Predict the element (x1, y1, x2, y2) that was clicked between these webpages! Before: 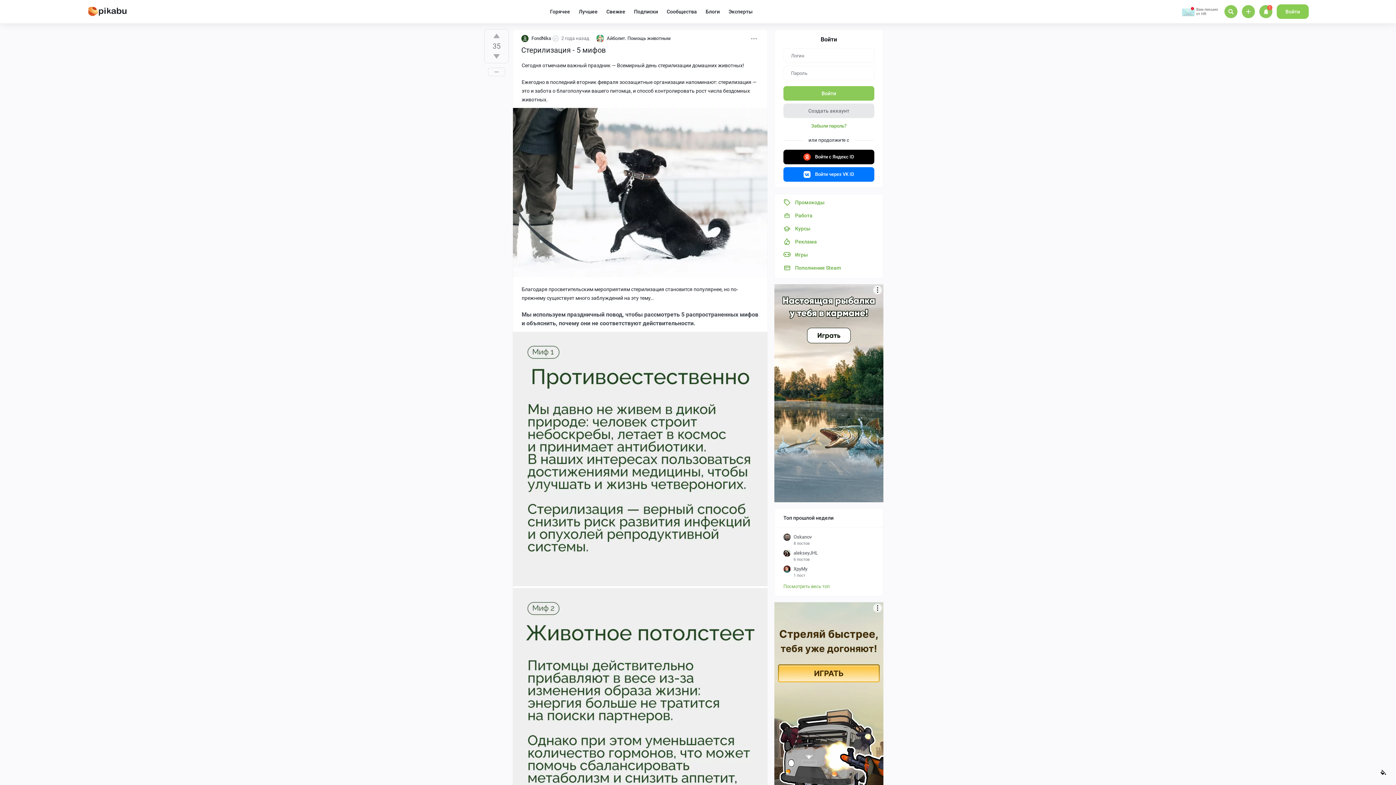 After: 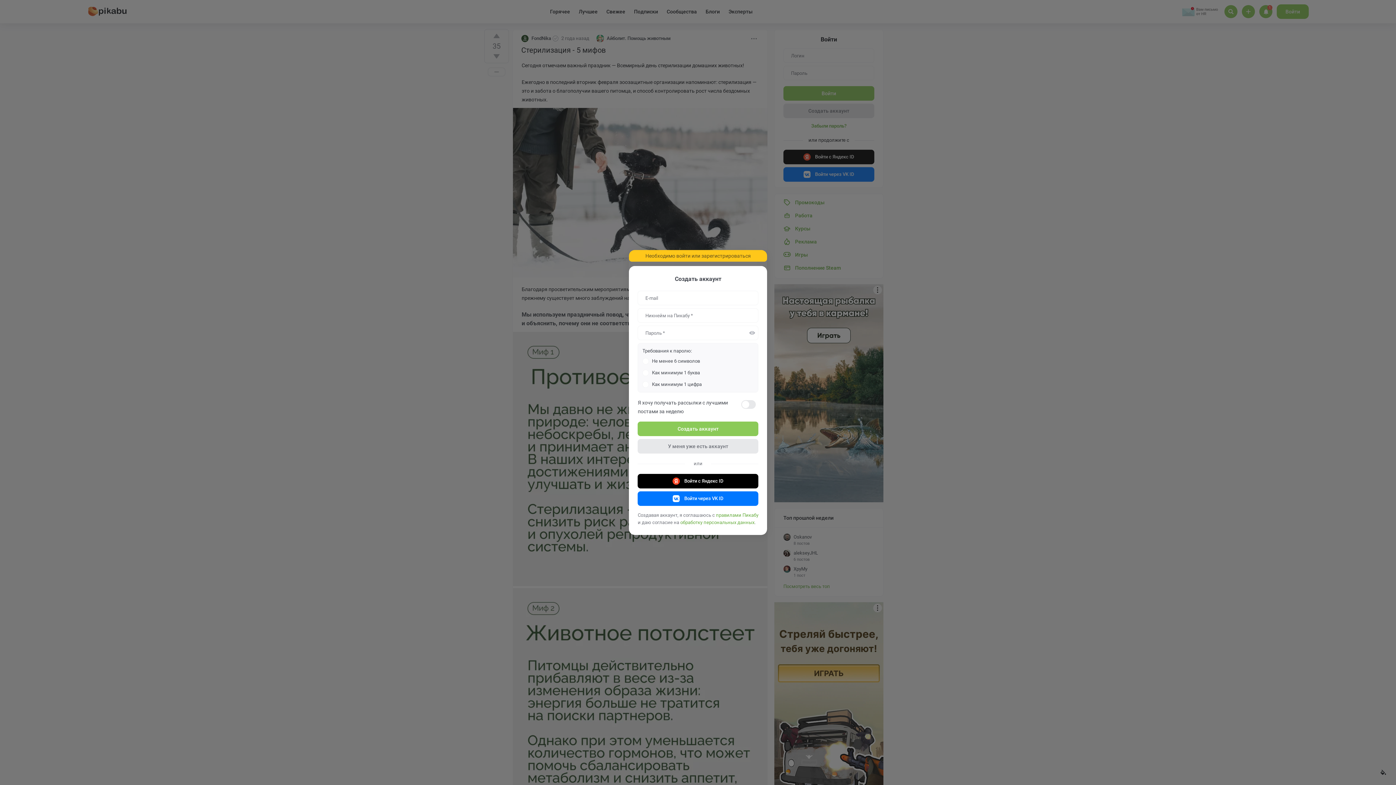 Action: bbox: (1242, 5, 1255, 18)